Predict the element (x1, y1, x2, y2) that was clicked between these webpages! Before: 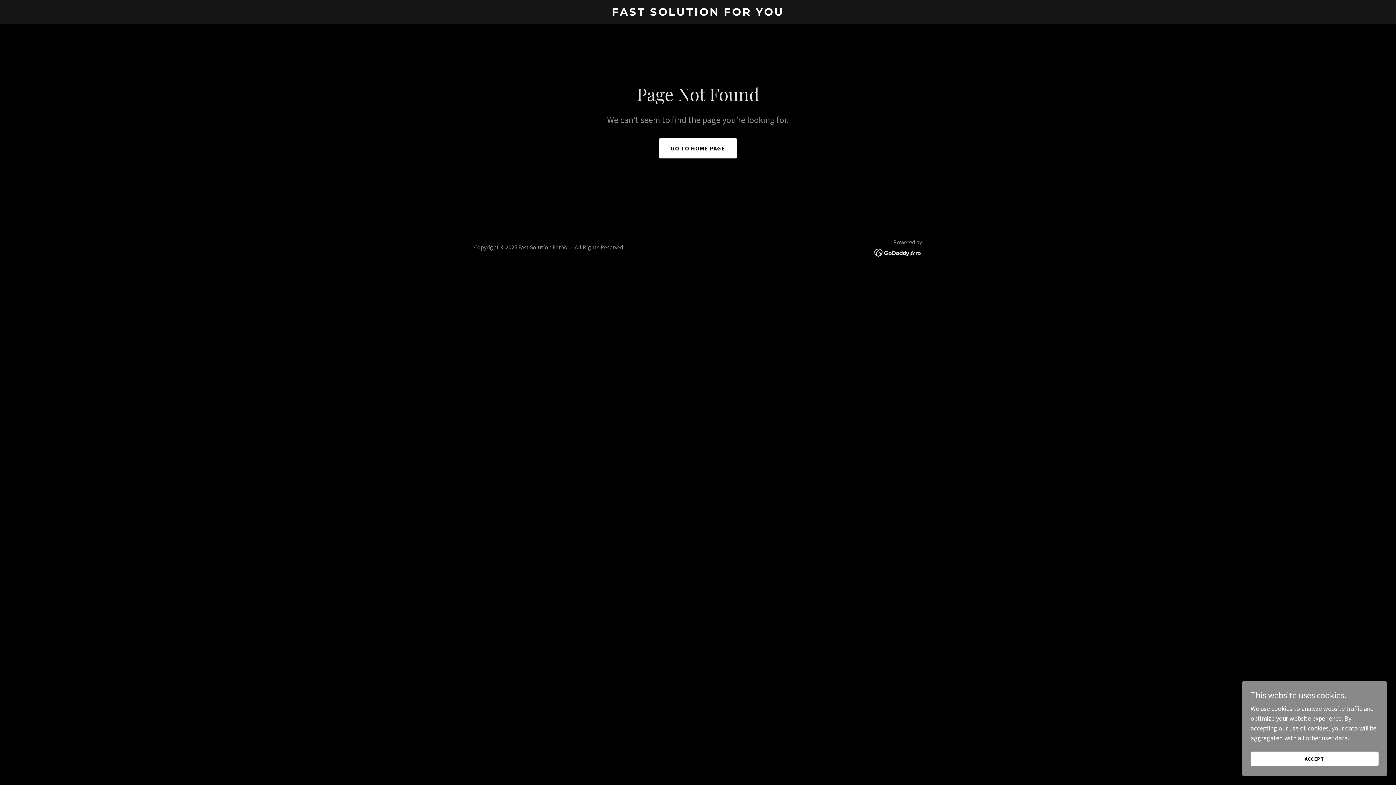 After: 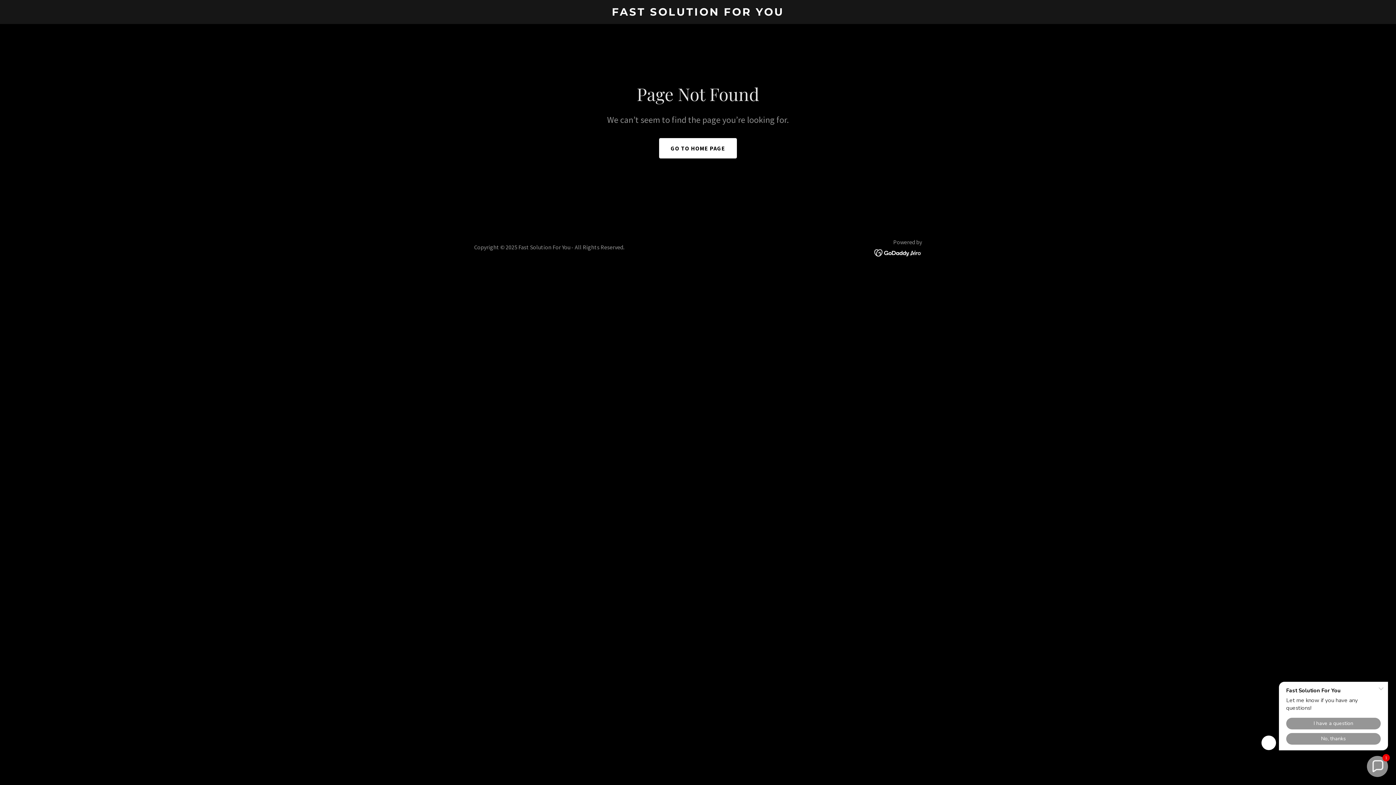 Action: bbox: (1250, 752, 1378, 766) label: ACCEPT